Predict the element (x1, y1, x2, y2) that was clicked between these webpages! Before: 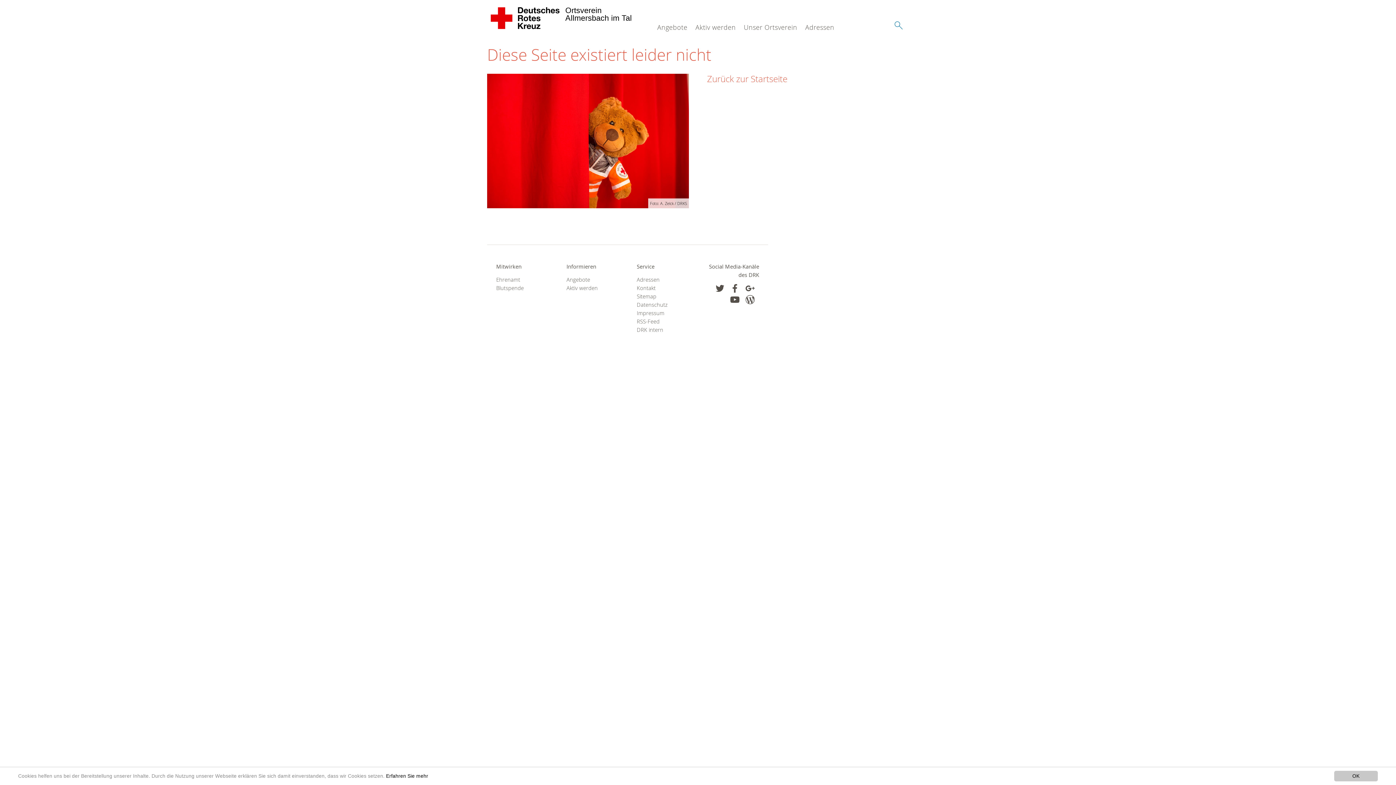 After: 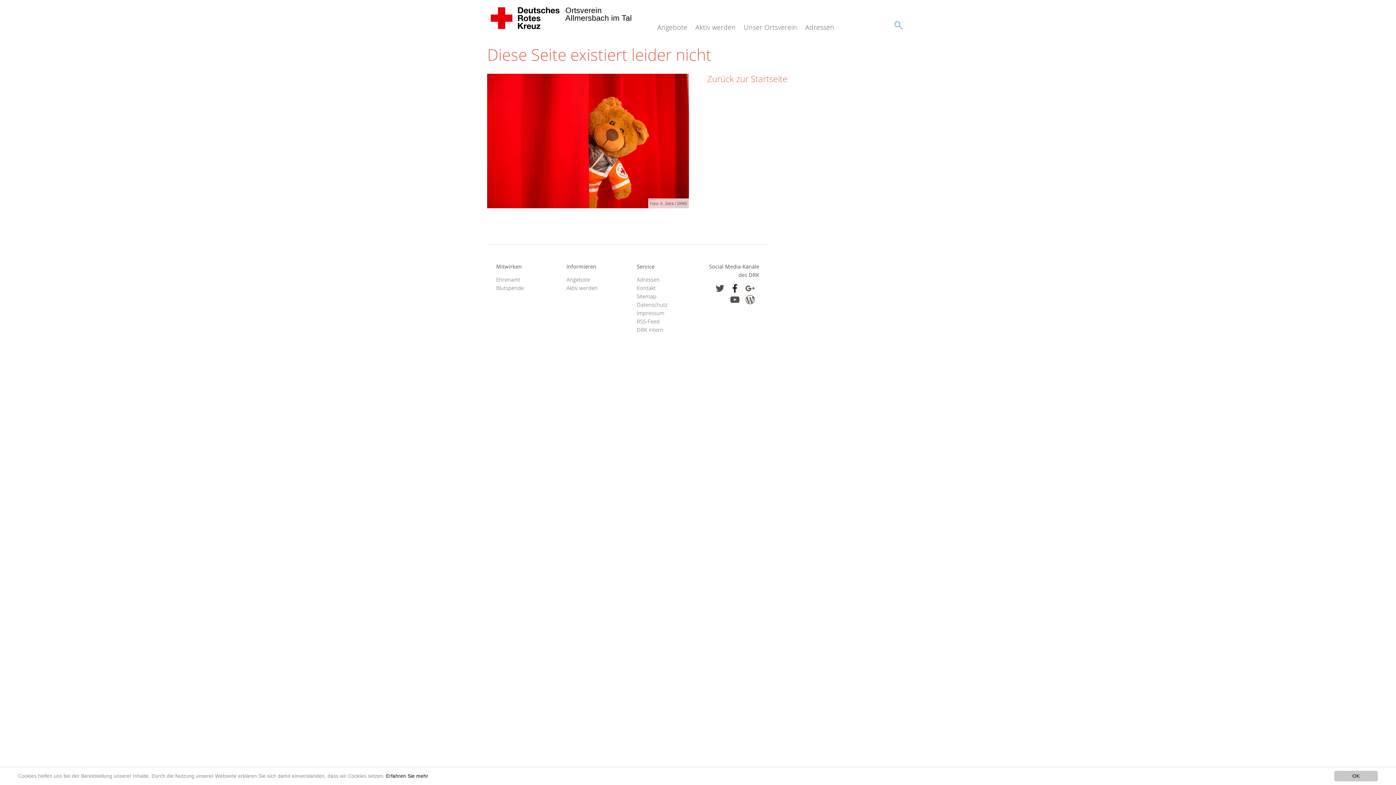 Action: bbox: (730, 283, 739, 293)